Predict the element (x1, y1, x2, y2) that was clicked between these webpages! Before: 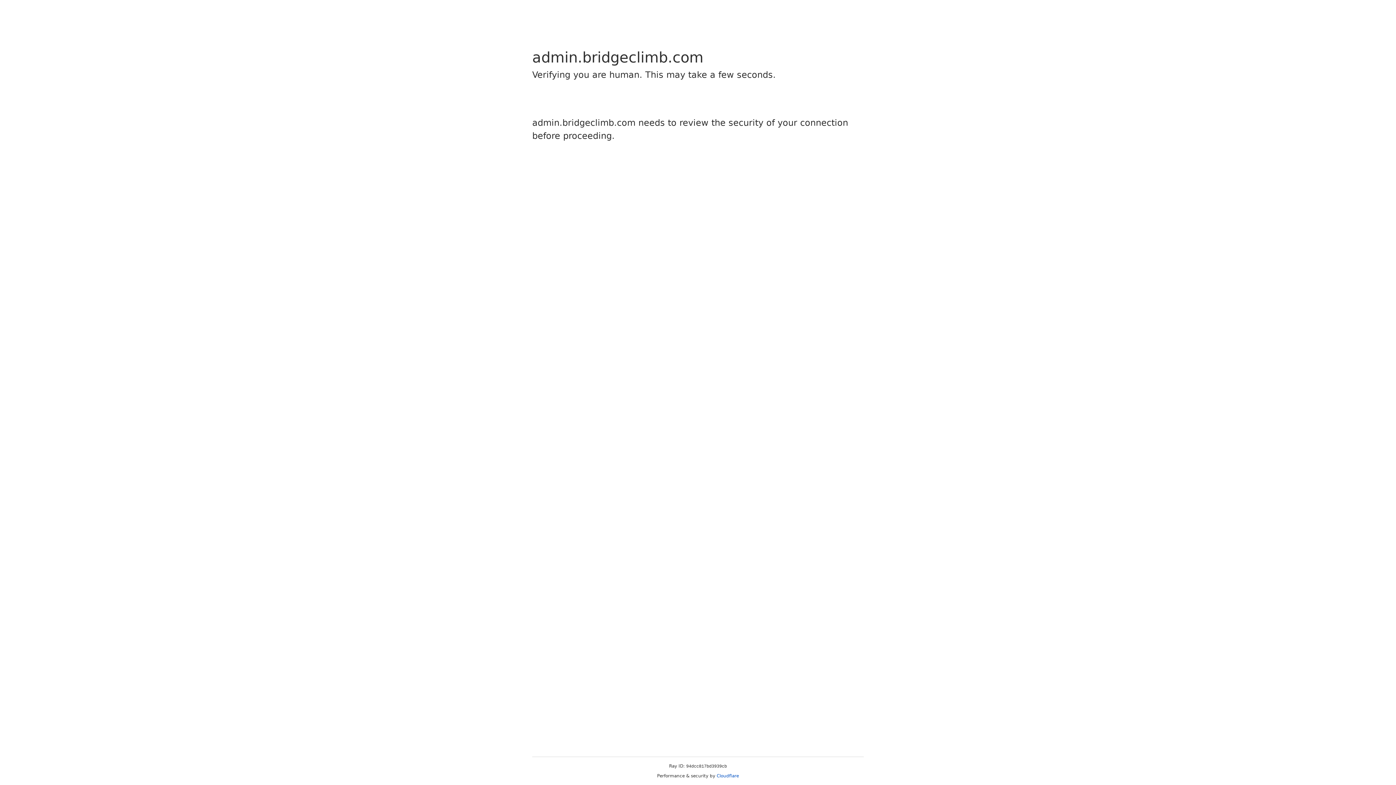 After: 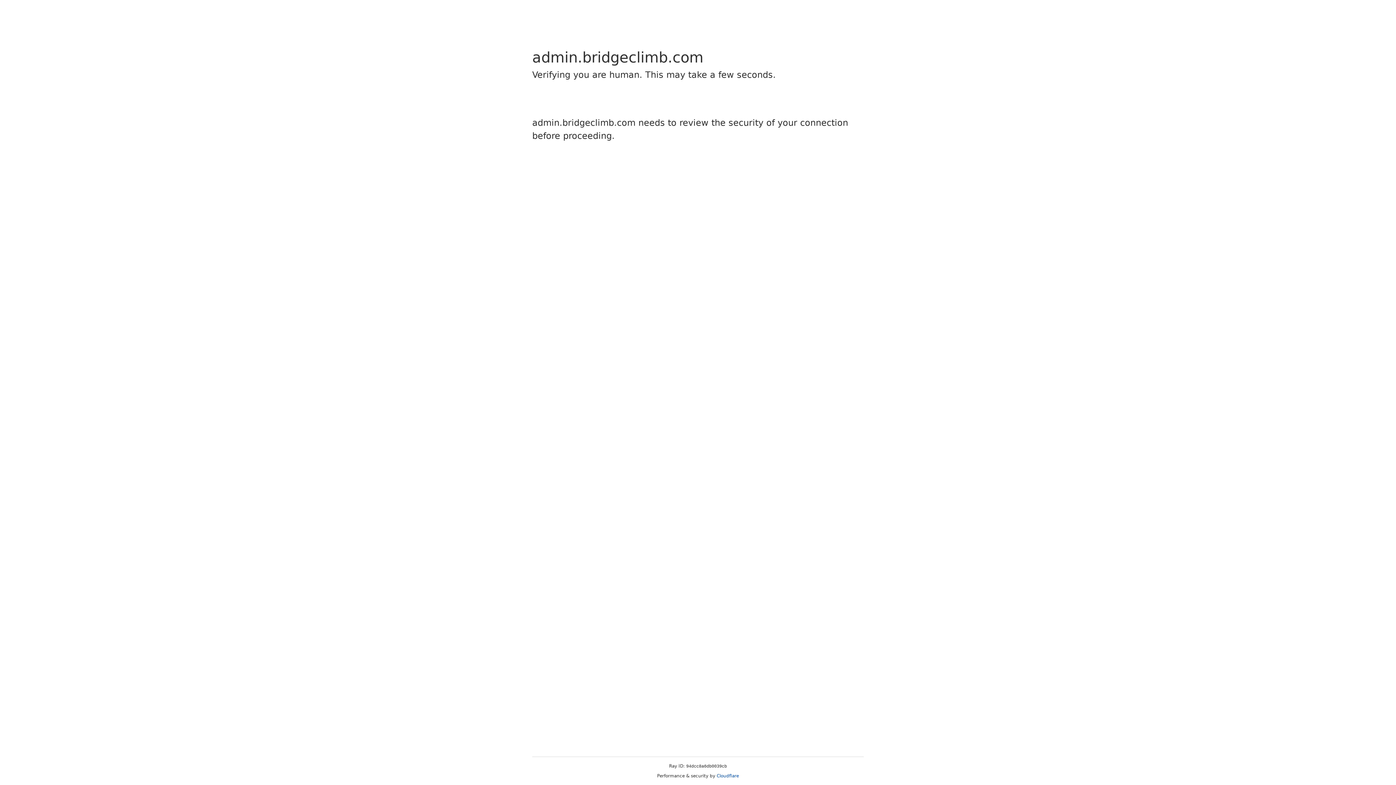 Action: label: Cloudflare bbox: (716, 773, 739, 778)